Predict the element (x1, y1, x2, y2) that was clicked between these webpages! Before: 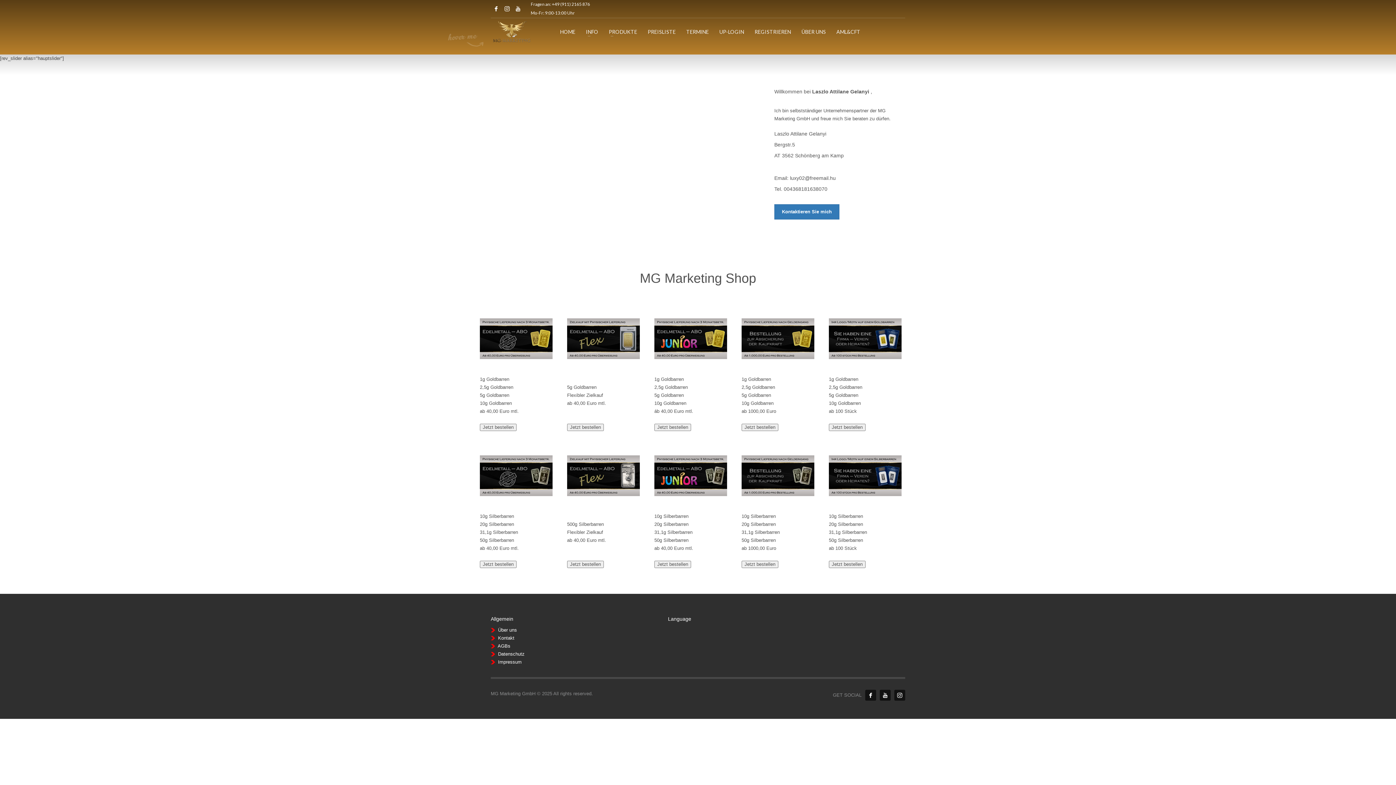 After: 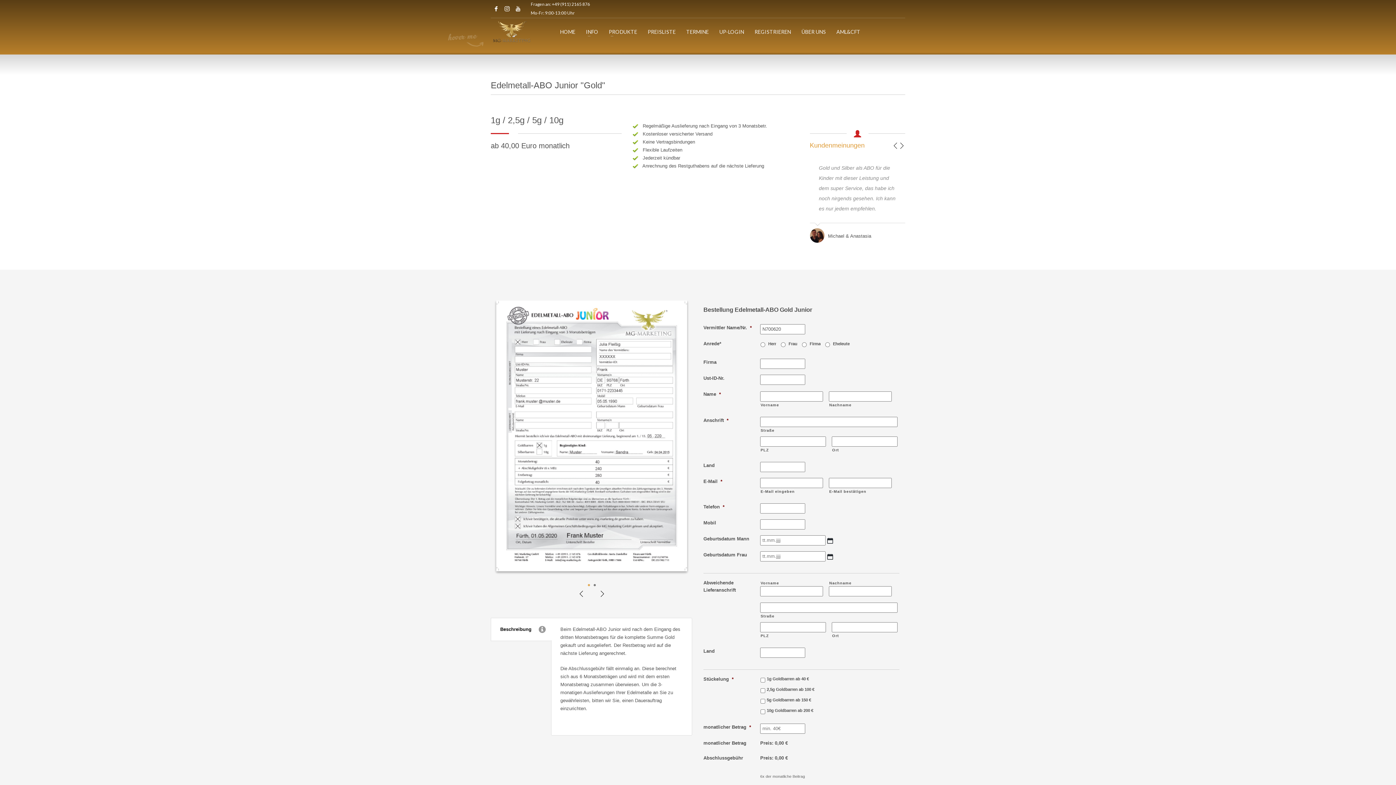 Action: label: Jetzt bestellen bbox: (654, 560, 691, 568)